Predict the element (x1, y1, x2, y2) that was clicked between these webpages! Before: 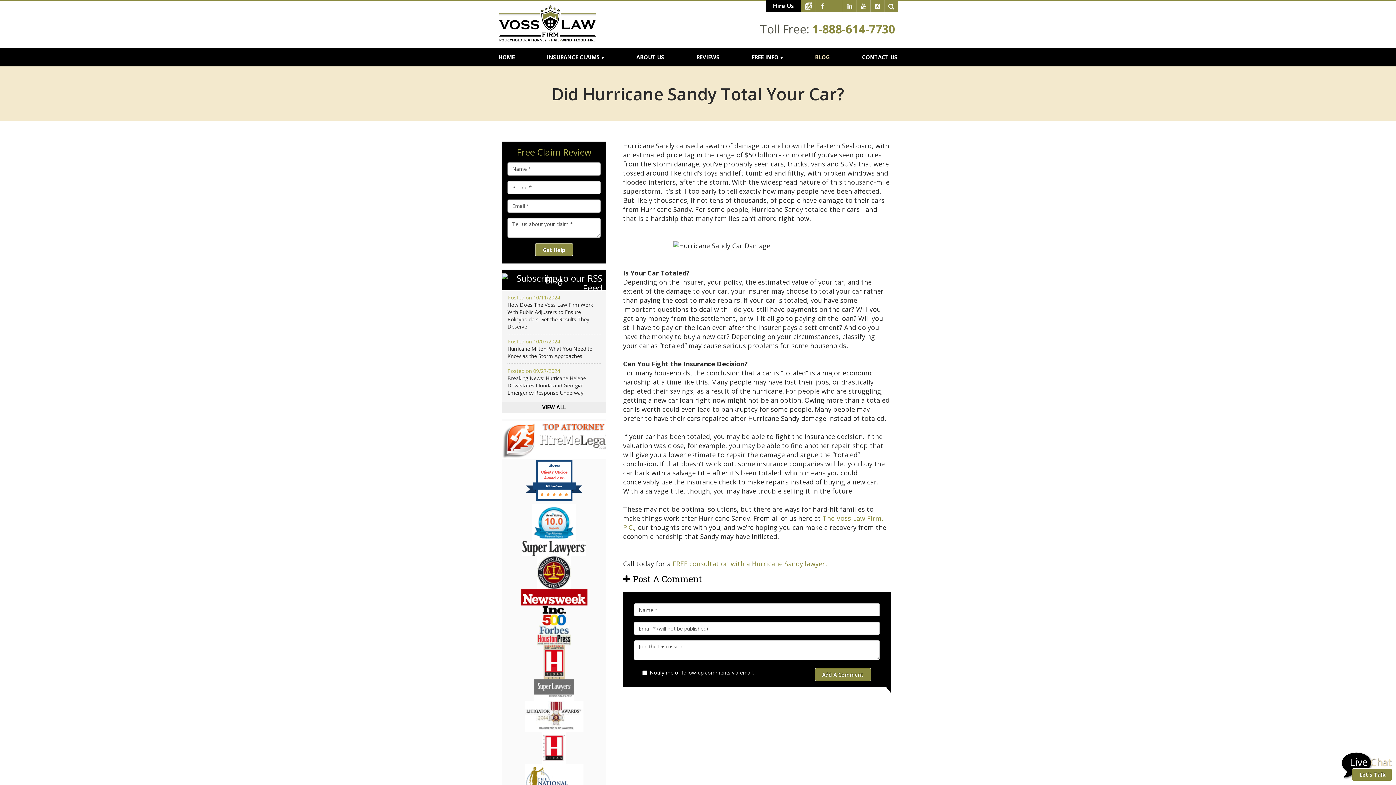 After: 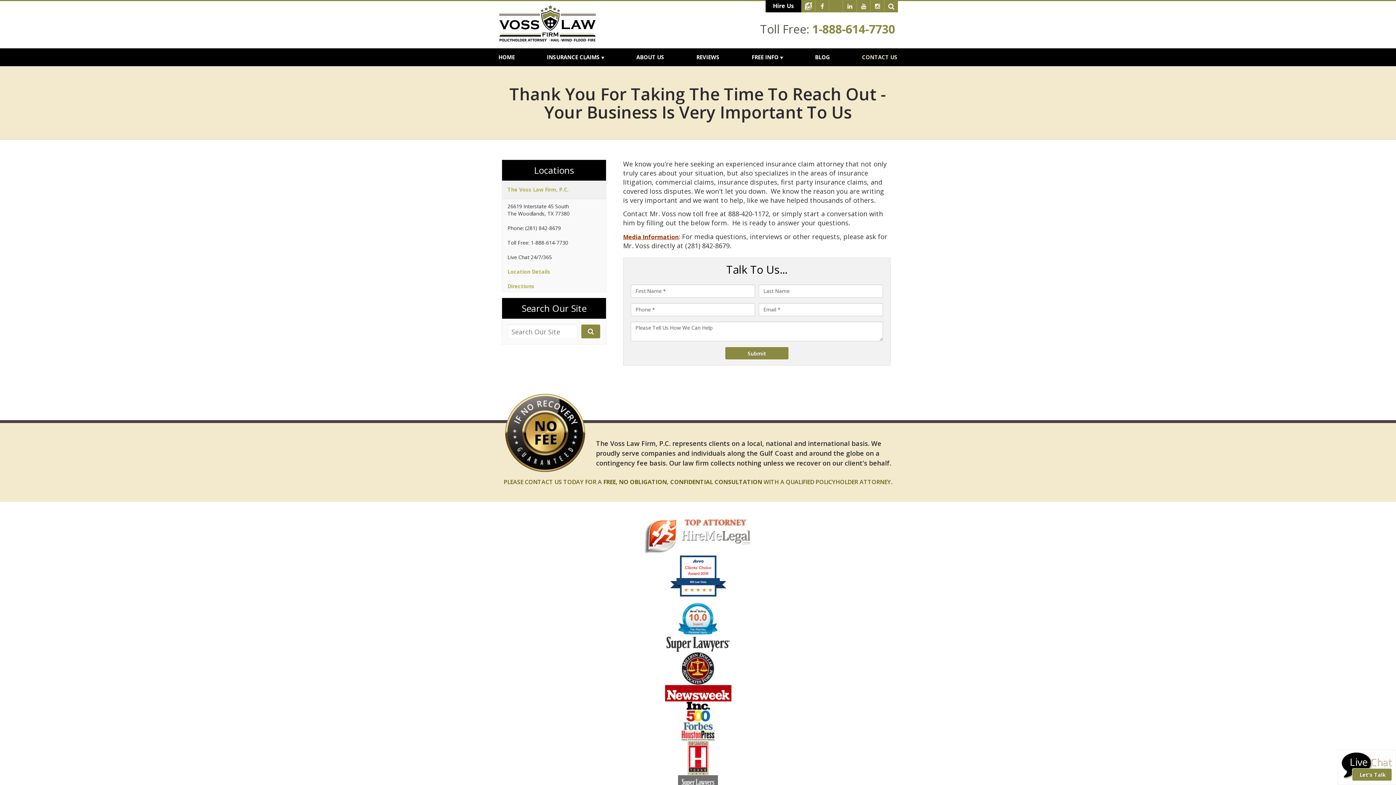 Action: bbox: (848, 48, 897, 65) label: CONTACT US